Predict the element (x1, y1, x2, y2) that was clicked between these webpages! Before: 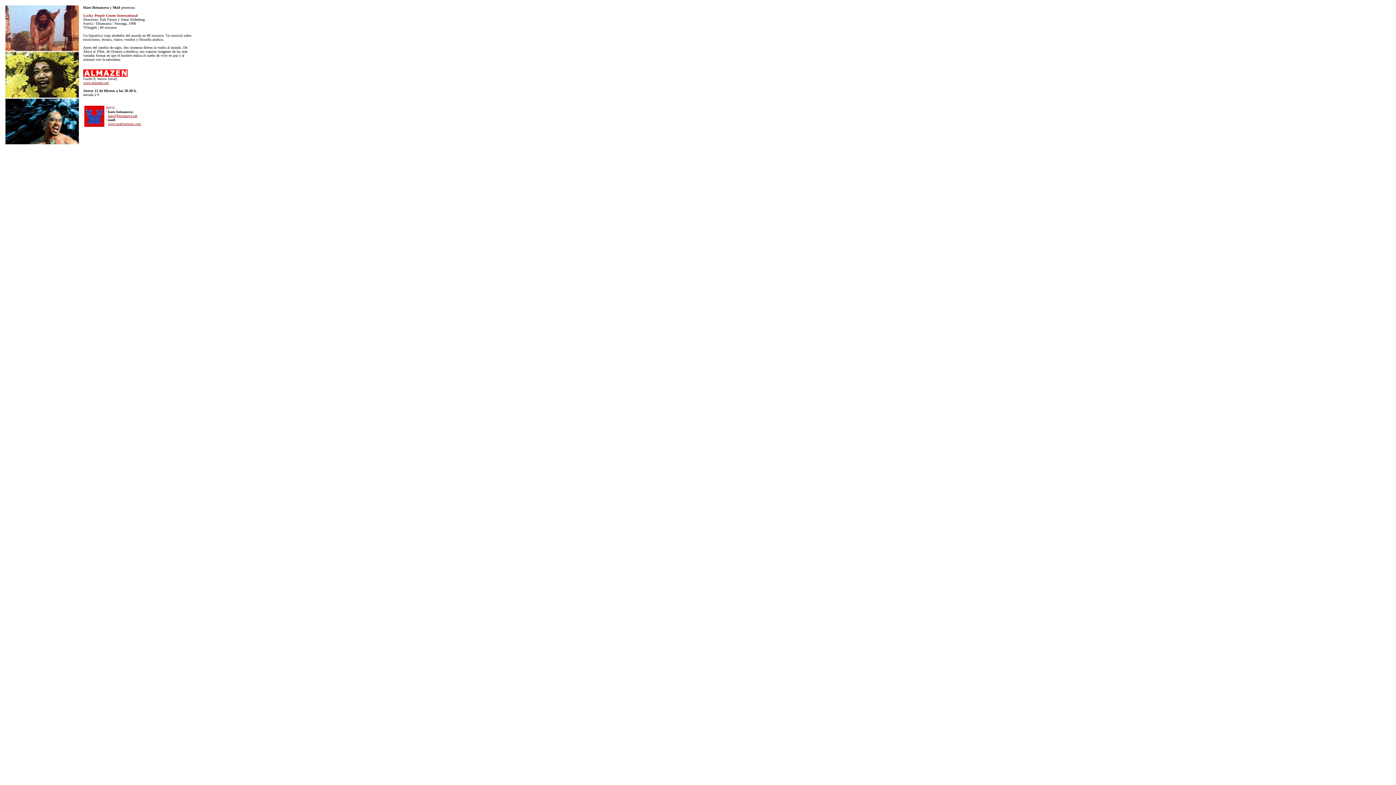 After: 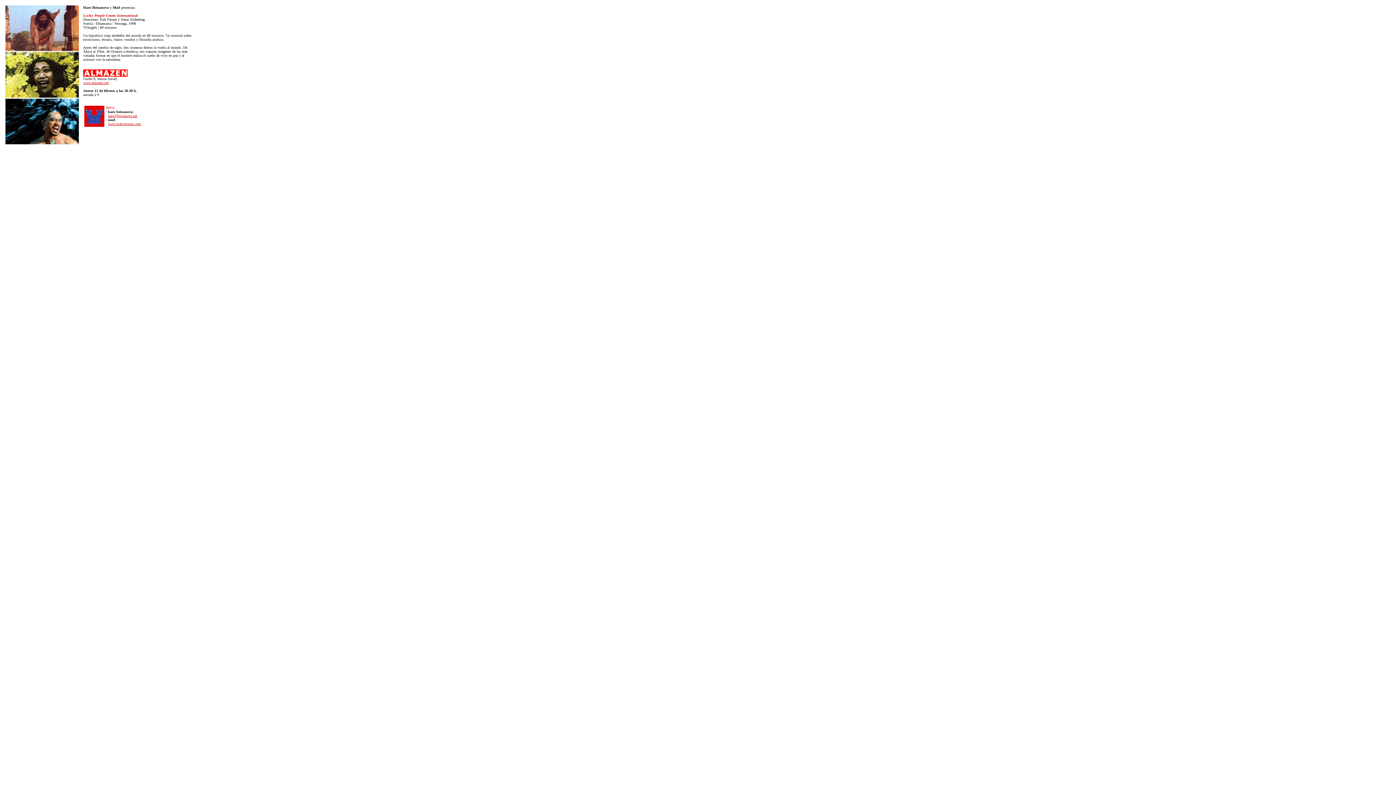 Action: label: www.almazen.net bbox: (83, 80, 108, 84)